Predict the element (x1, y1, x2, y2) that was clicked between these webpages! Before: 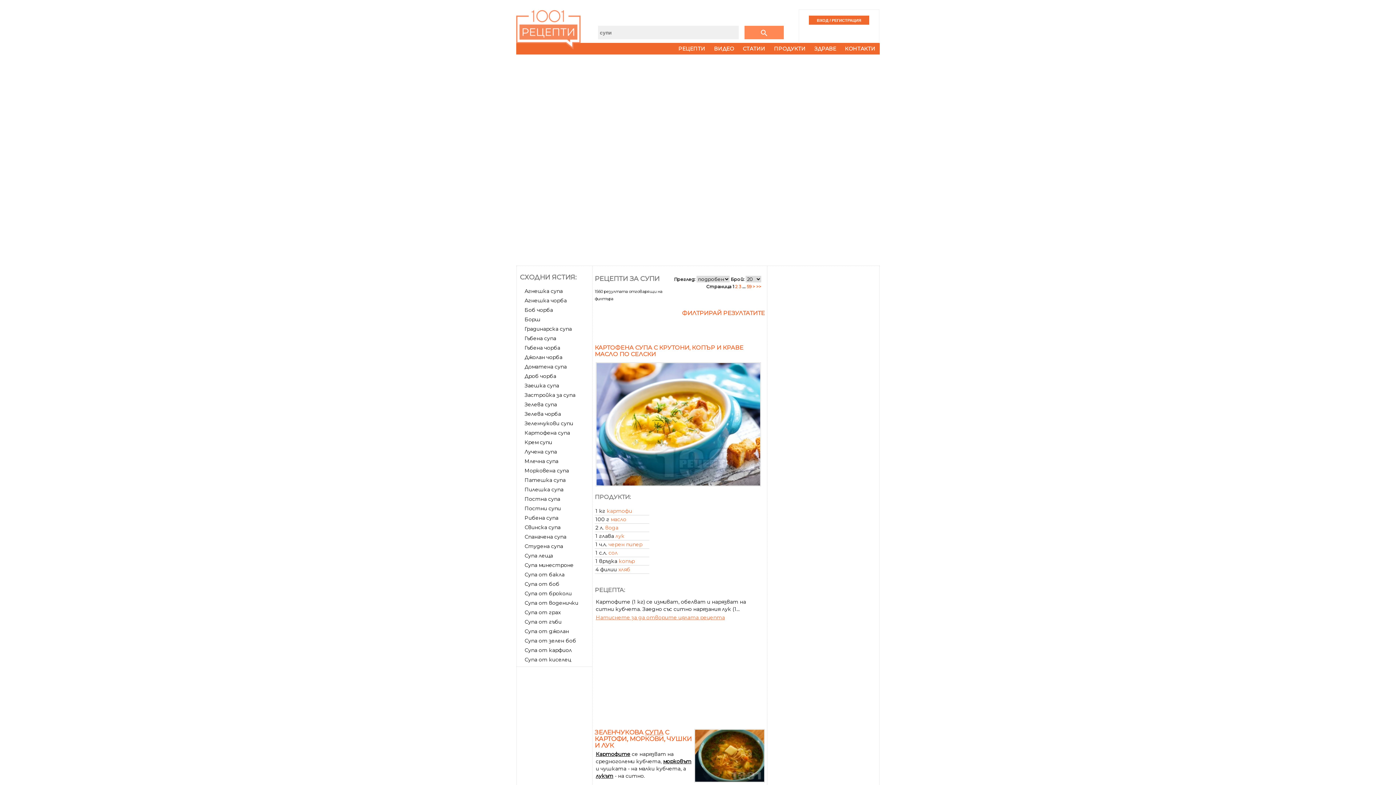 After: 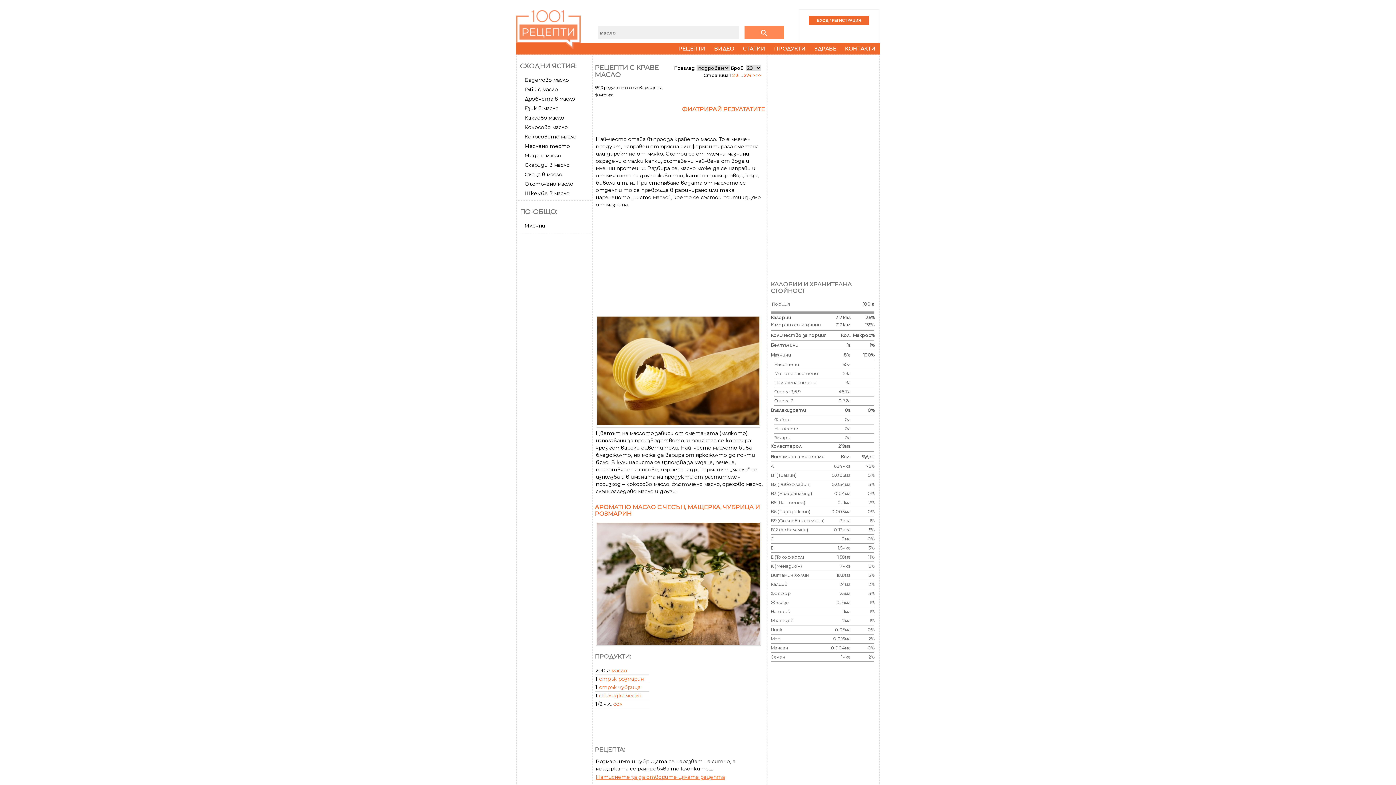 Action: bbox: (610, 516, 626, 522) label: масло